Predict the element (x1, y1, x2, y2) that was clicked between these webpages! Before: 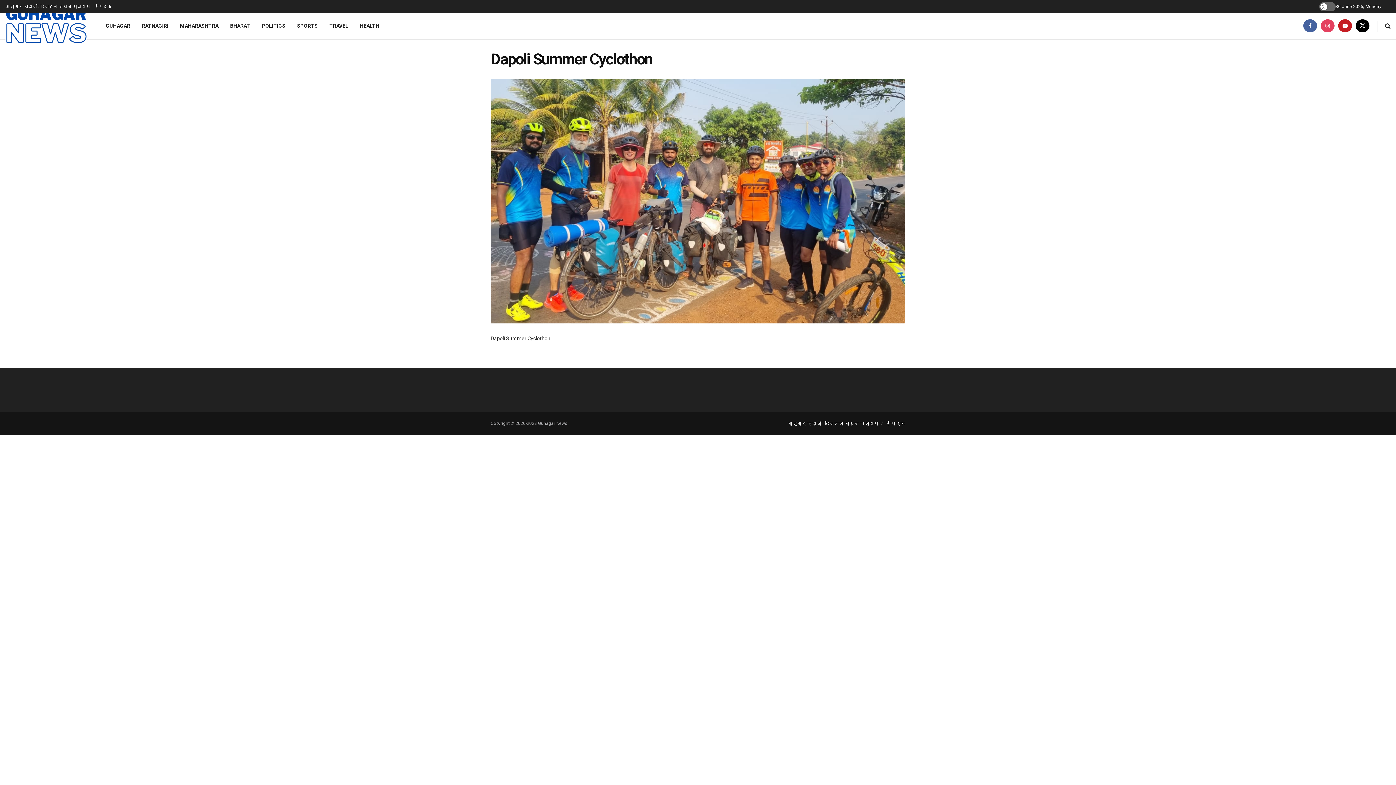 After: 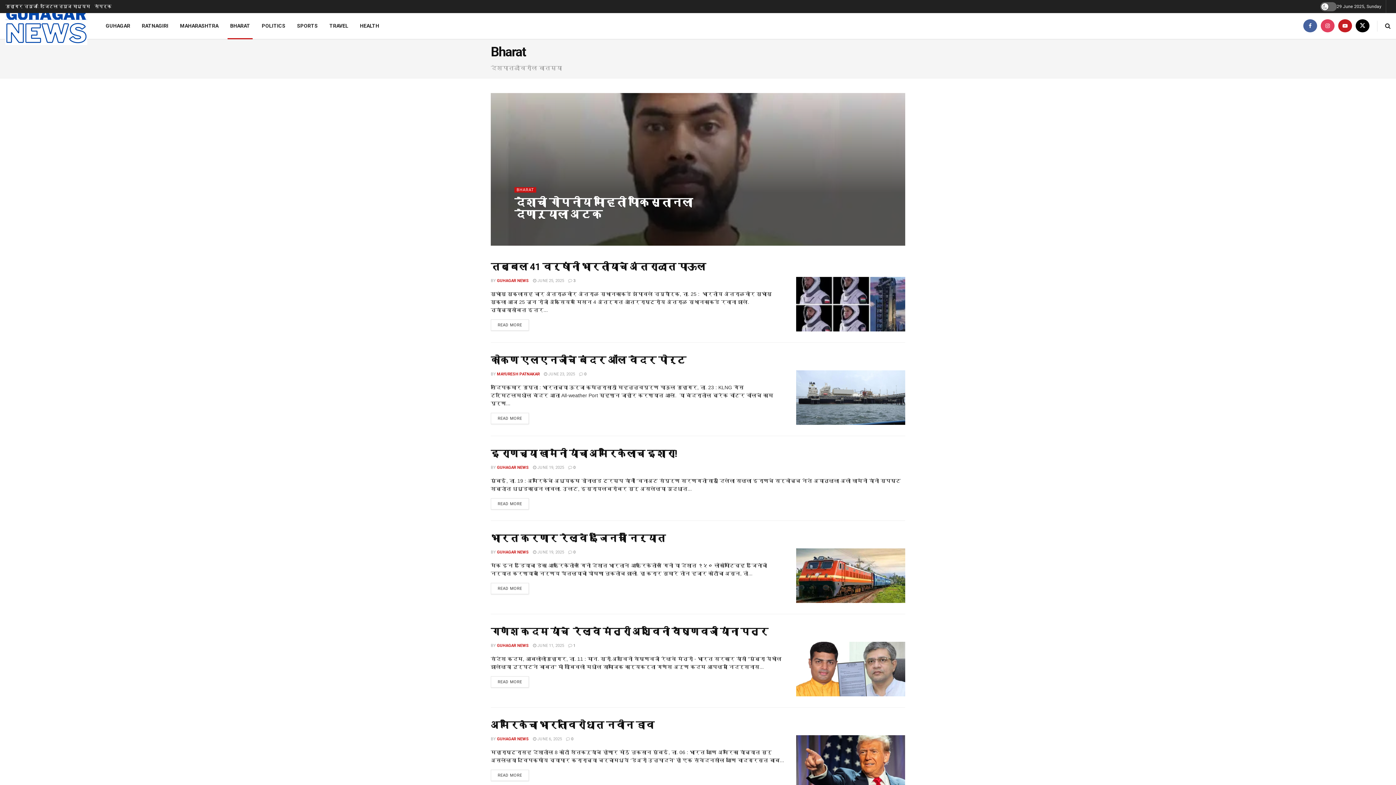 Action: bbox: (224, 13, 256, 38) label: BHARAT